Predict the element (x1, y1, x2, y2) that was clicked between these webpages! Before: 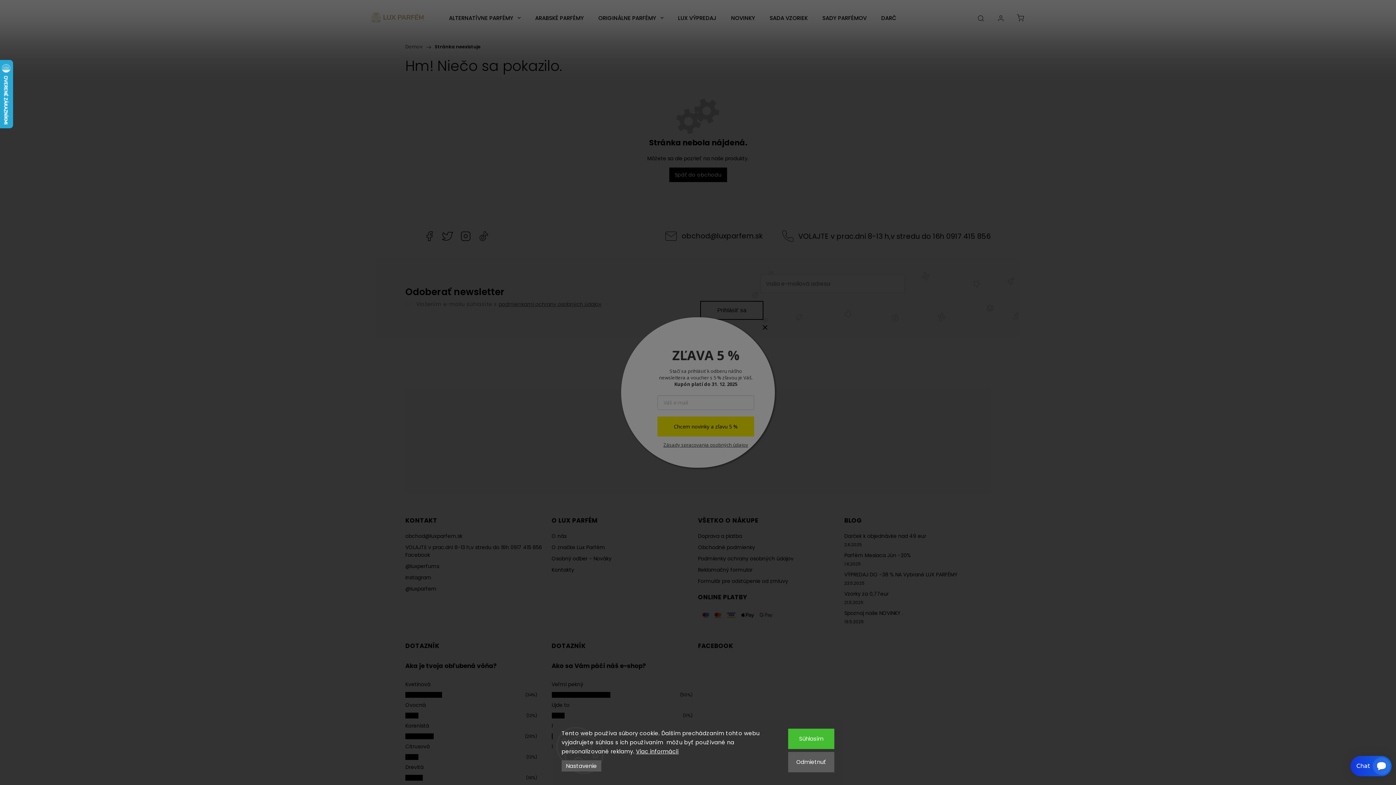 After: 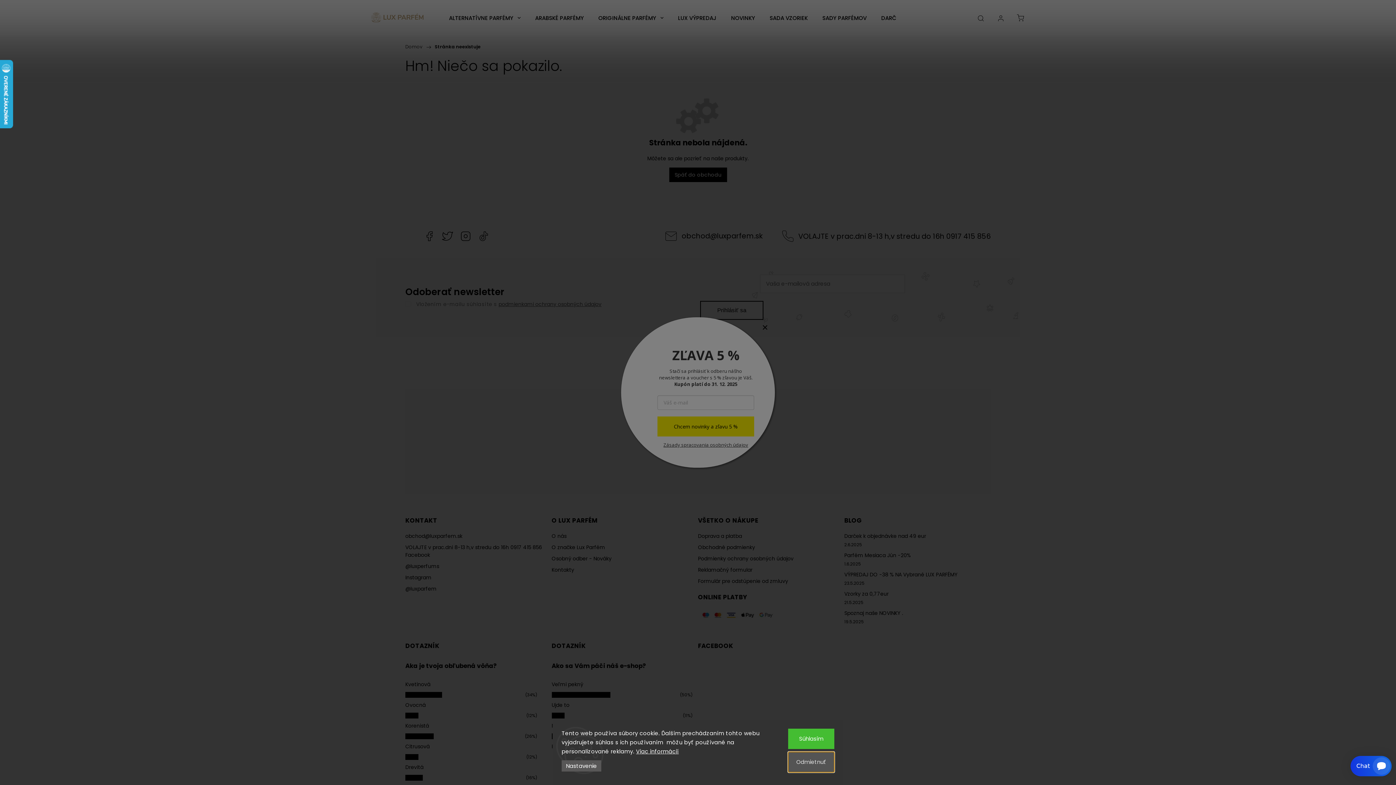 Action: bbox: (788, 752, 834, 772) label: Odmietnuť